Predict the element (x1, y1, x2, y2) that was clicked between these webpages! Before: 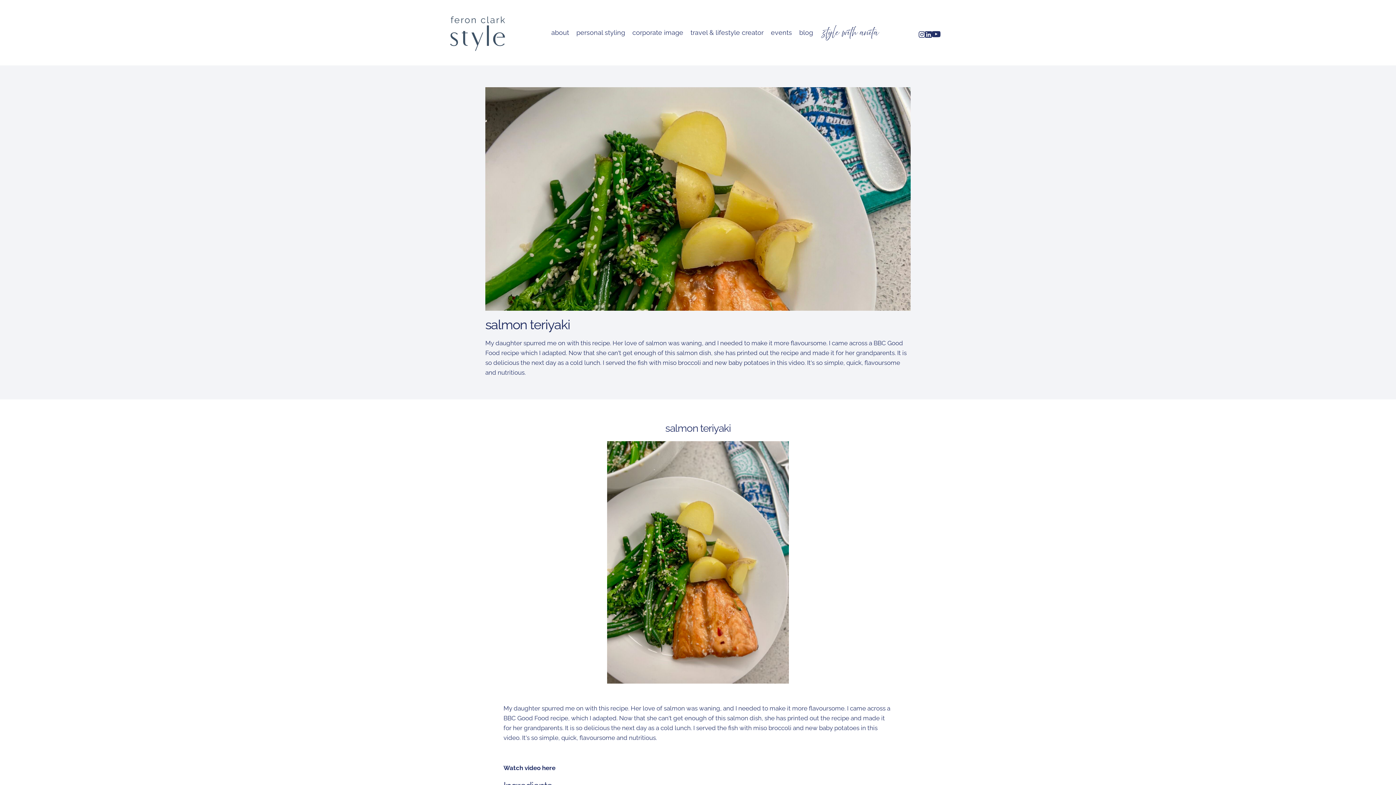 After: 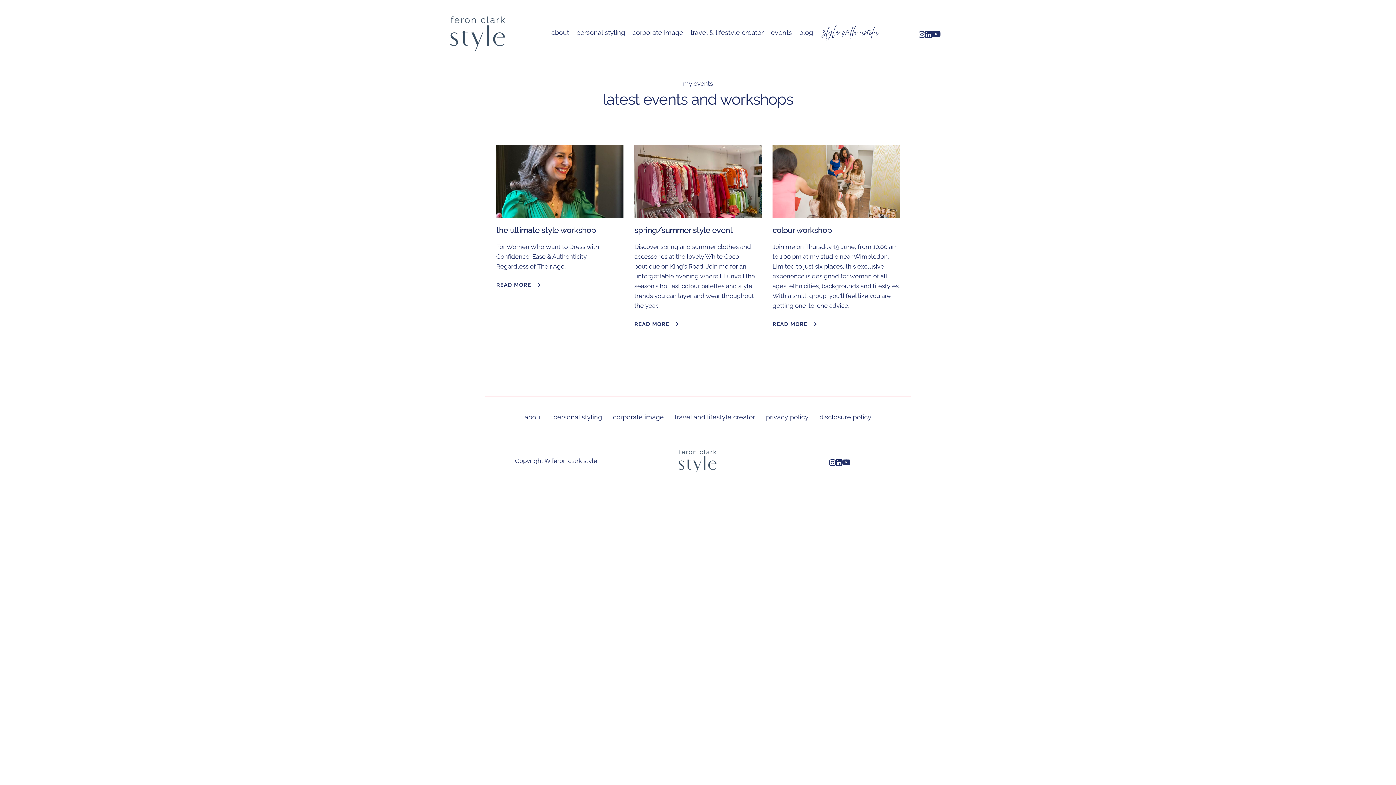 Action: label: events bbox: (769, 29, 794, 36)